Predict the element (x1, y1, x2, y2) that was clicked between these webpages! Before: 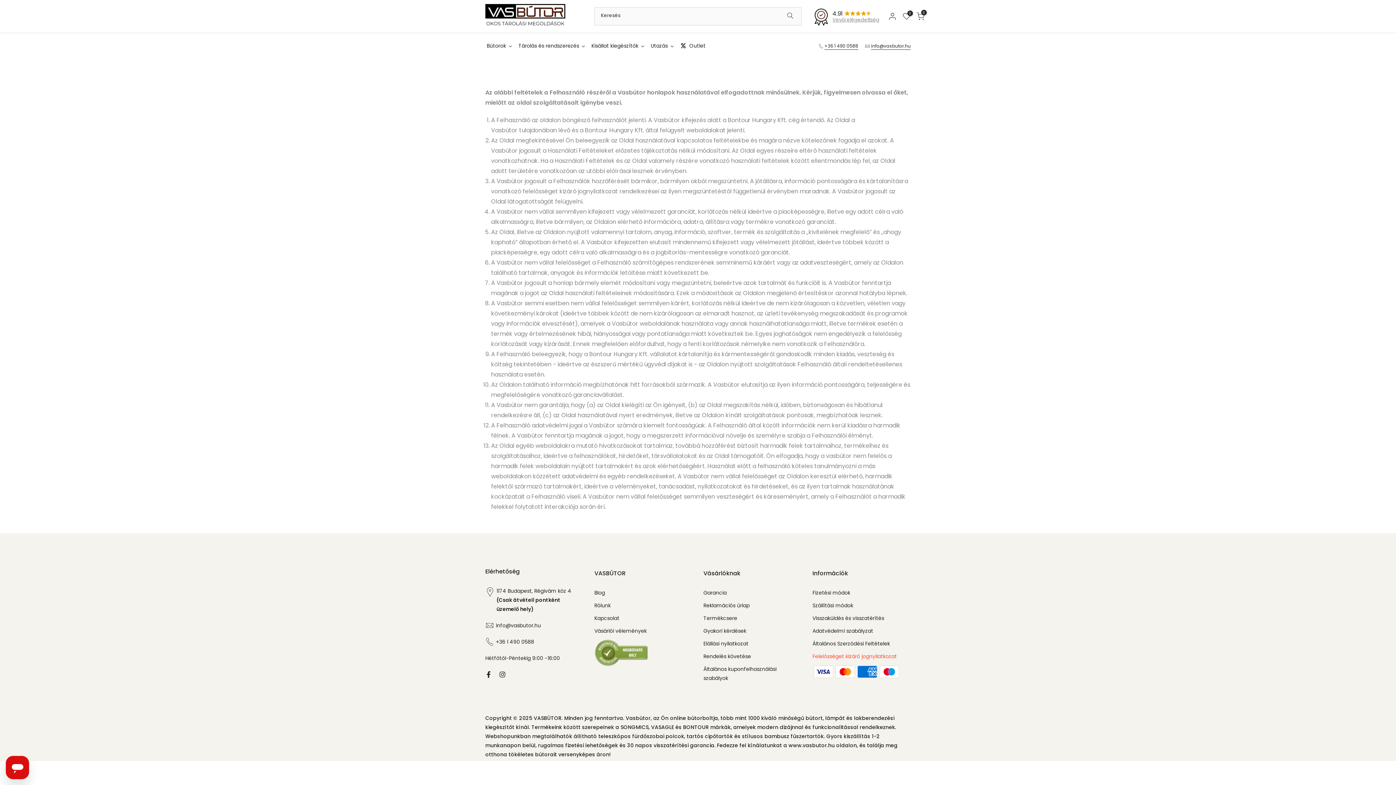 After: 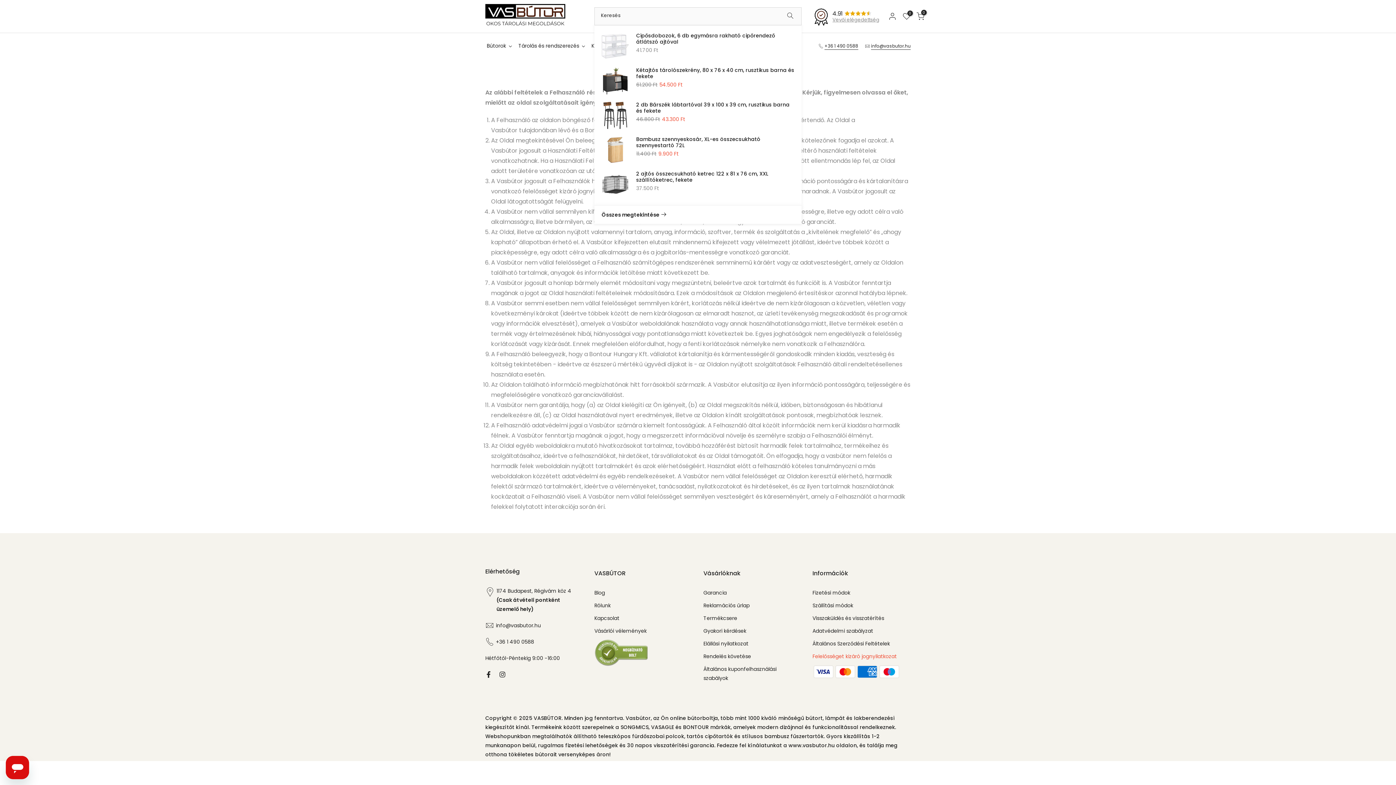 Action: bbox: (780, 8, 800, 24)